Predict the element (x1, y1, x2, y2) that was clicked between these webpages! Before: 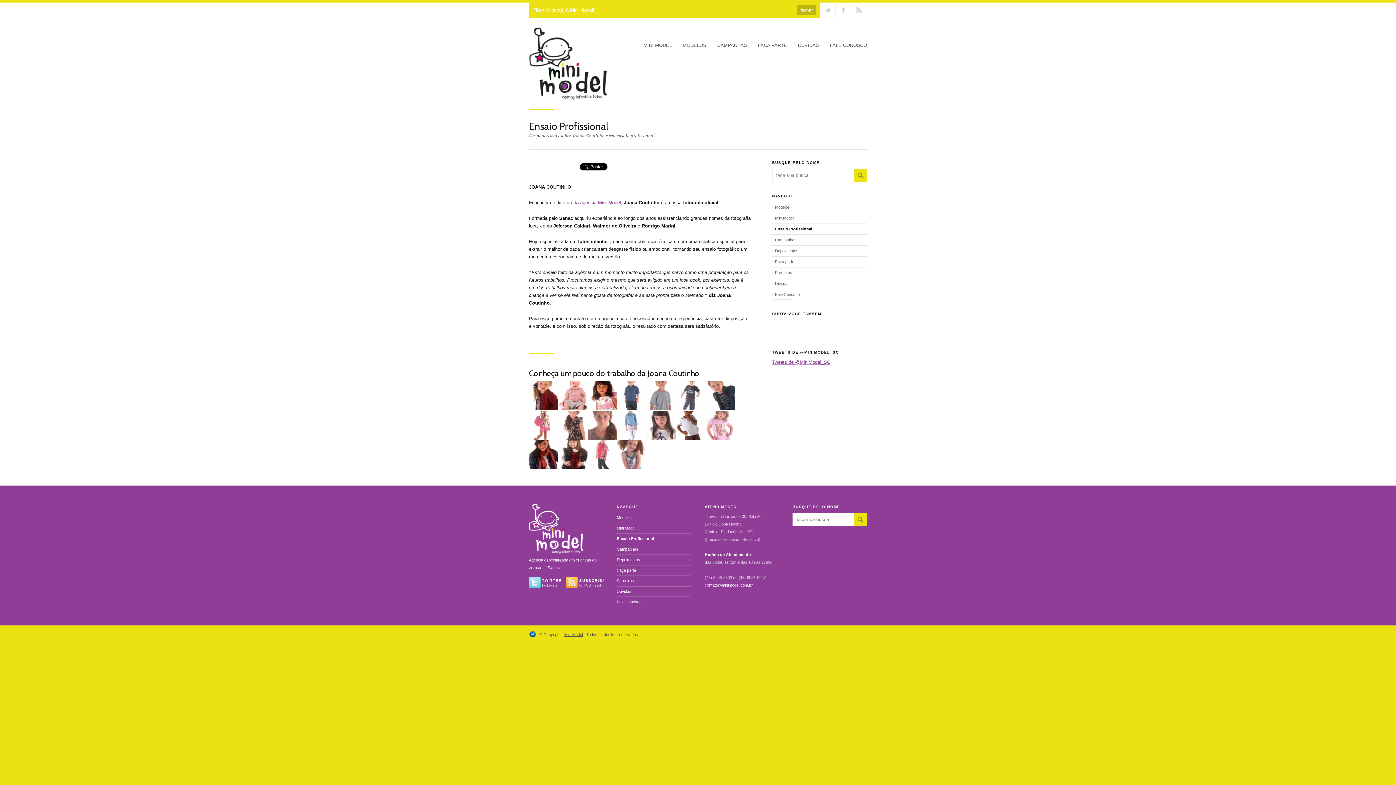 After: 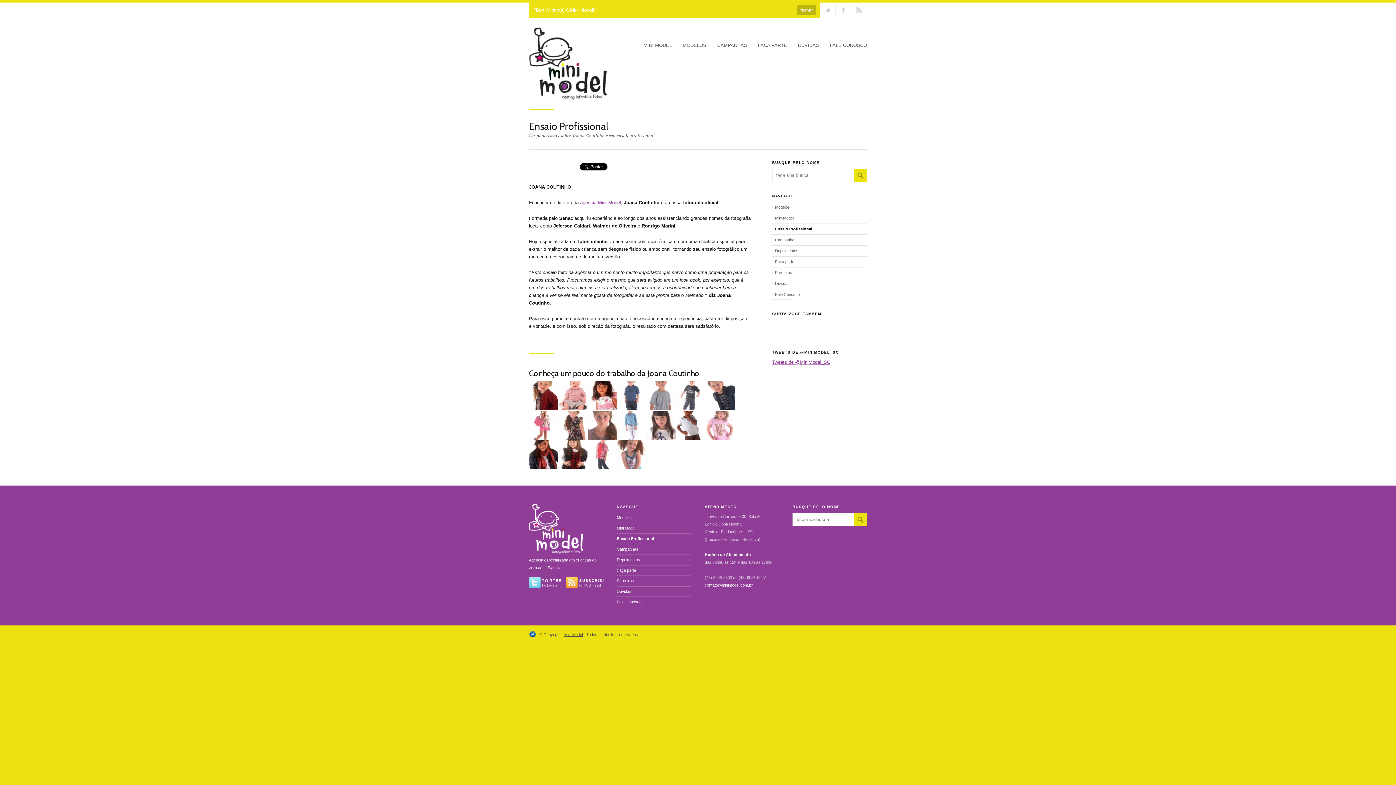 Action: bbox: (772, 223, 867, 234) label: Ensaio Profissional